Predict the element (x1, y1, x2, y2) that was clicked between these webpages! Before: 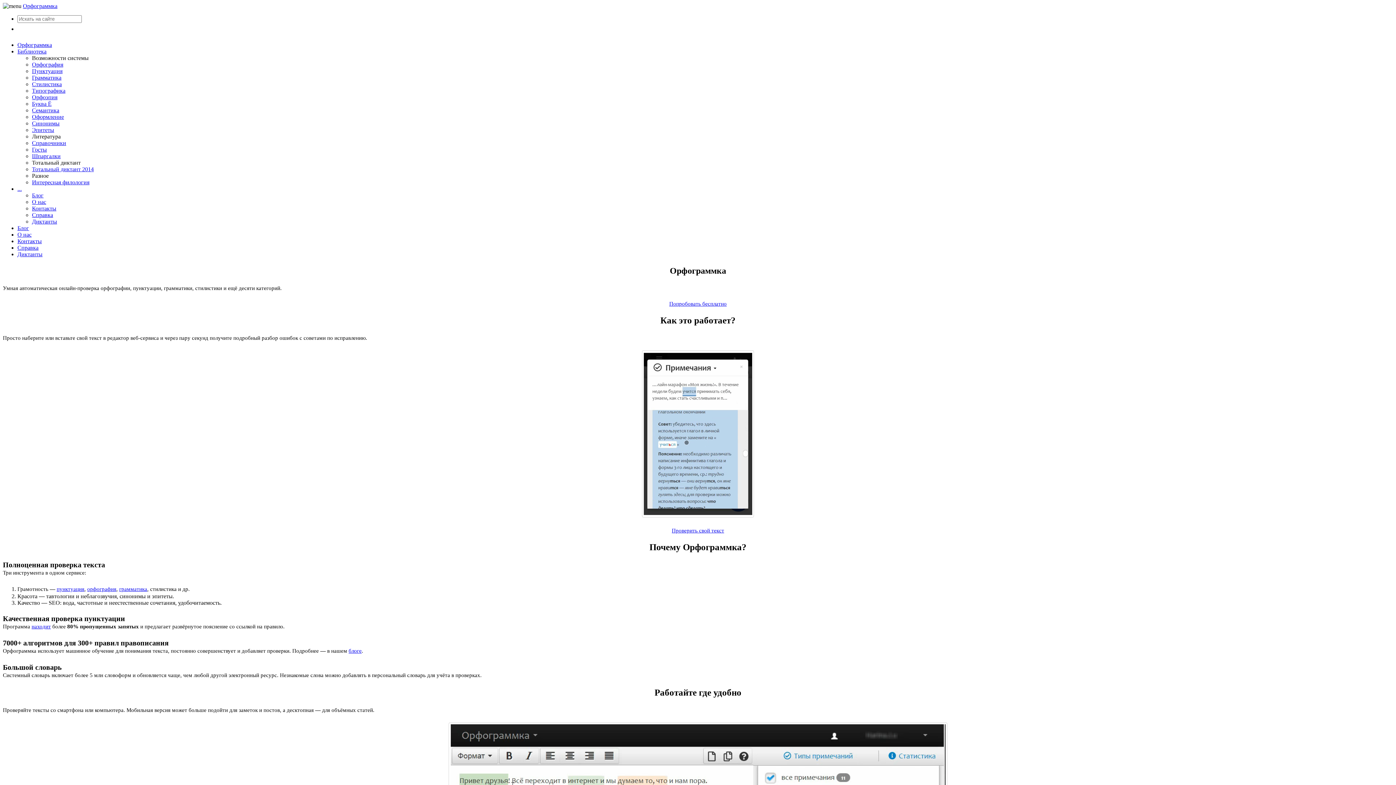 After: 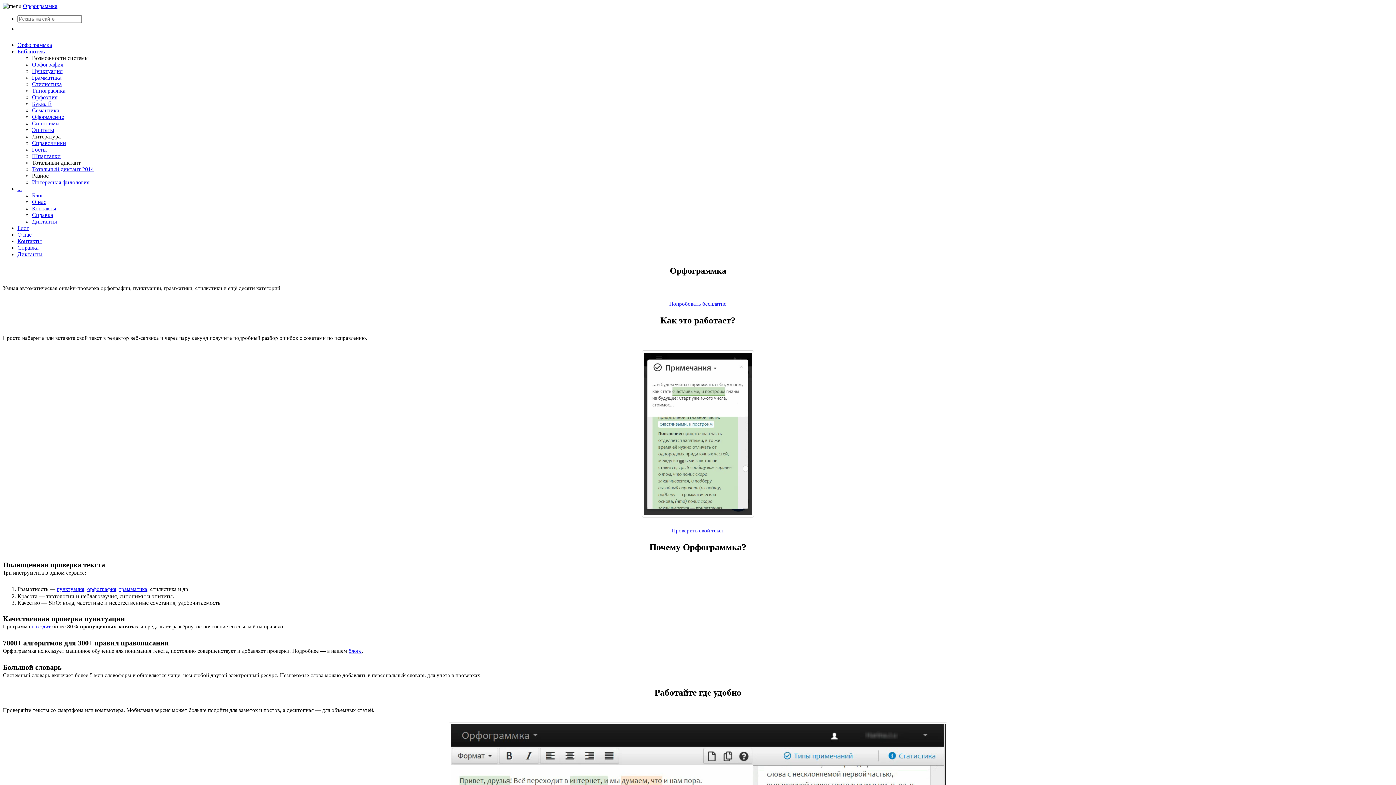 Action: label: Орфограммка bbox: (17, 41, 52, 48)